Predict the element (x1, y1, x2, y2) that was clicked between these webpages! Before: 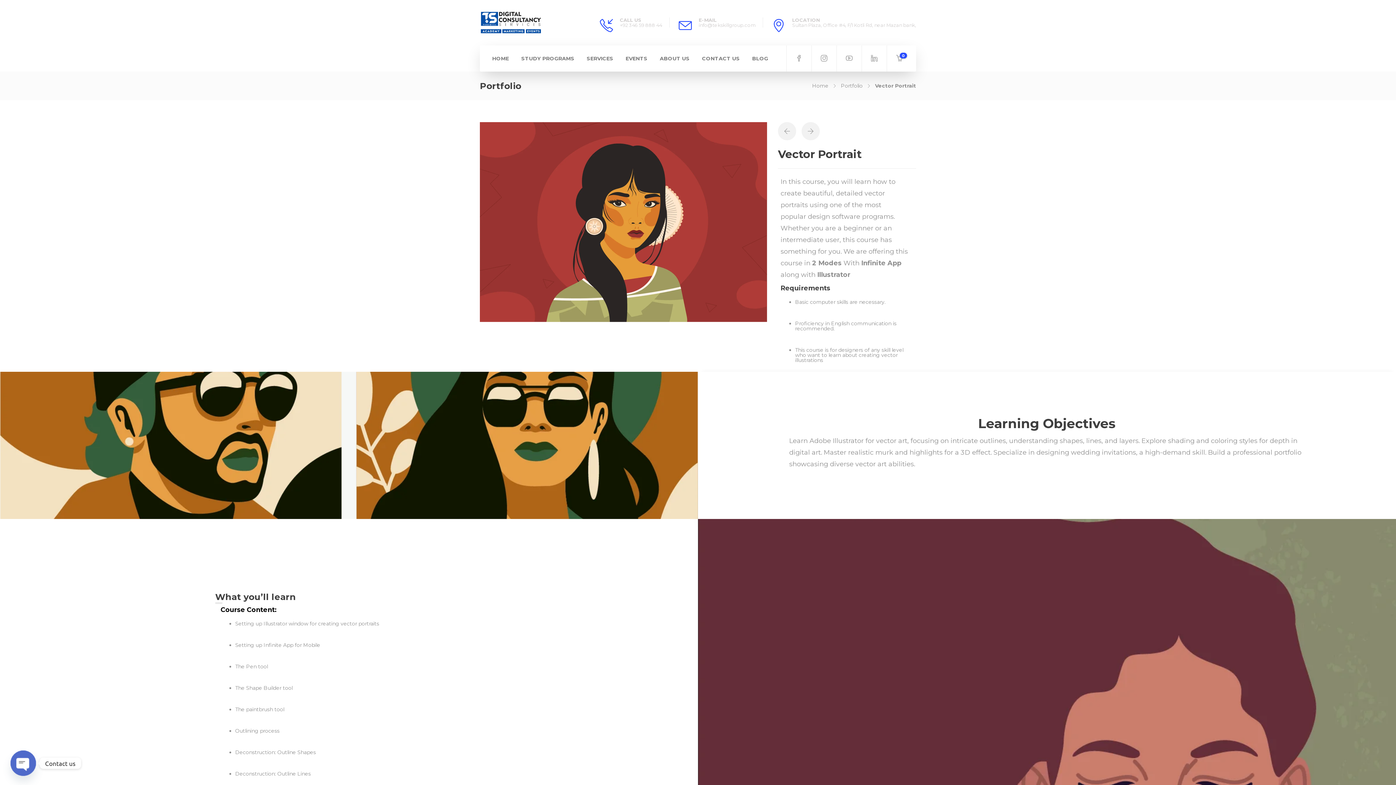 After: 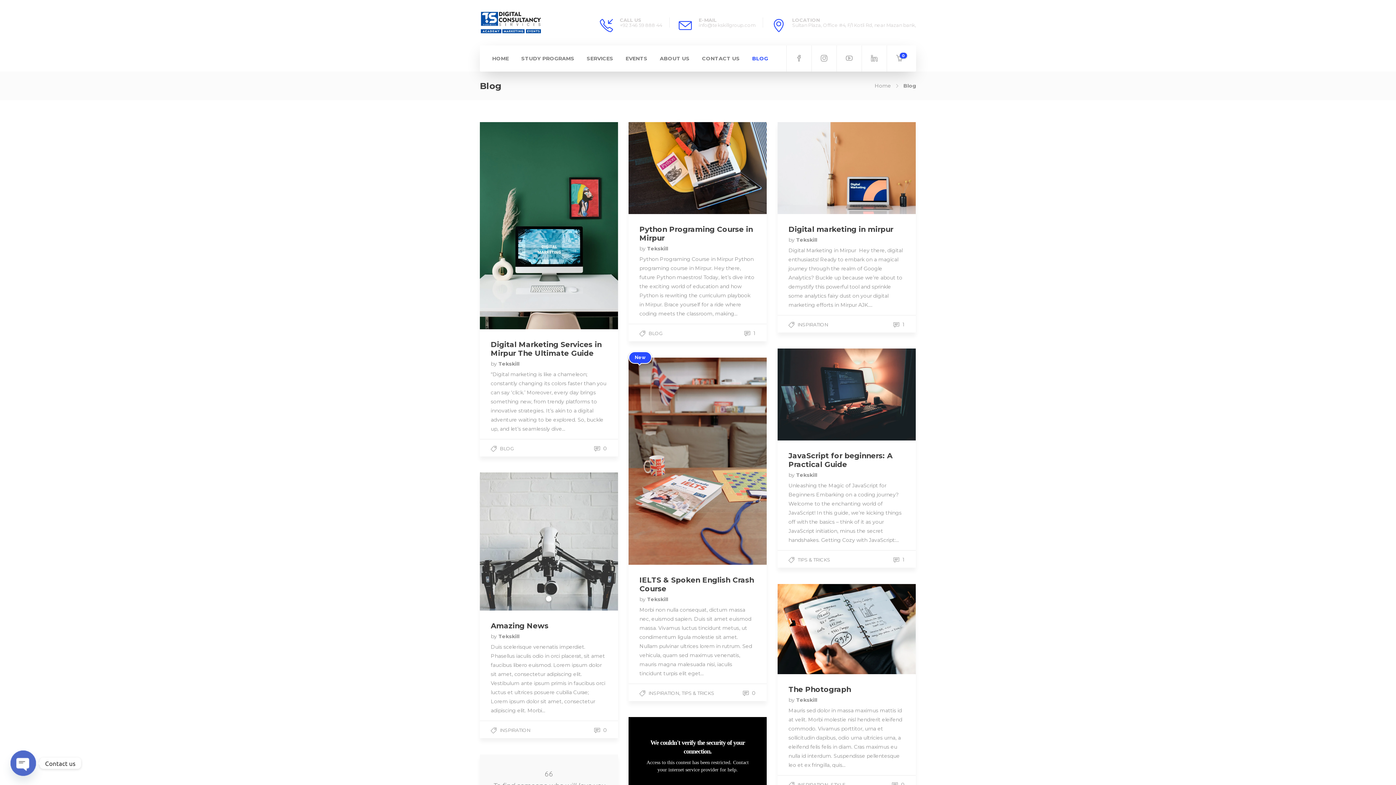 Action: bbox: (752, 45, 768, 71) label: BLOG